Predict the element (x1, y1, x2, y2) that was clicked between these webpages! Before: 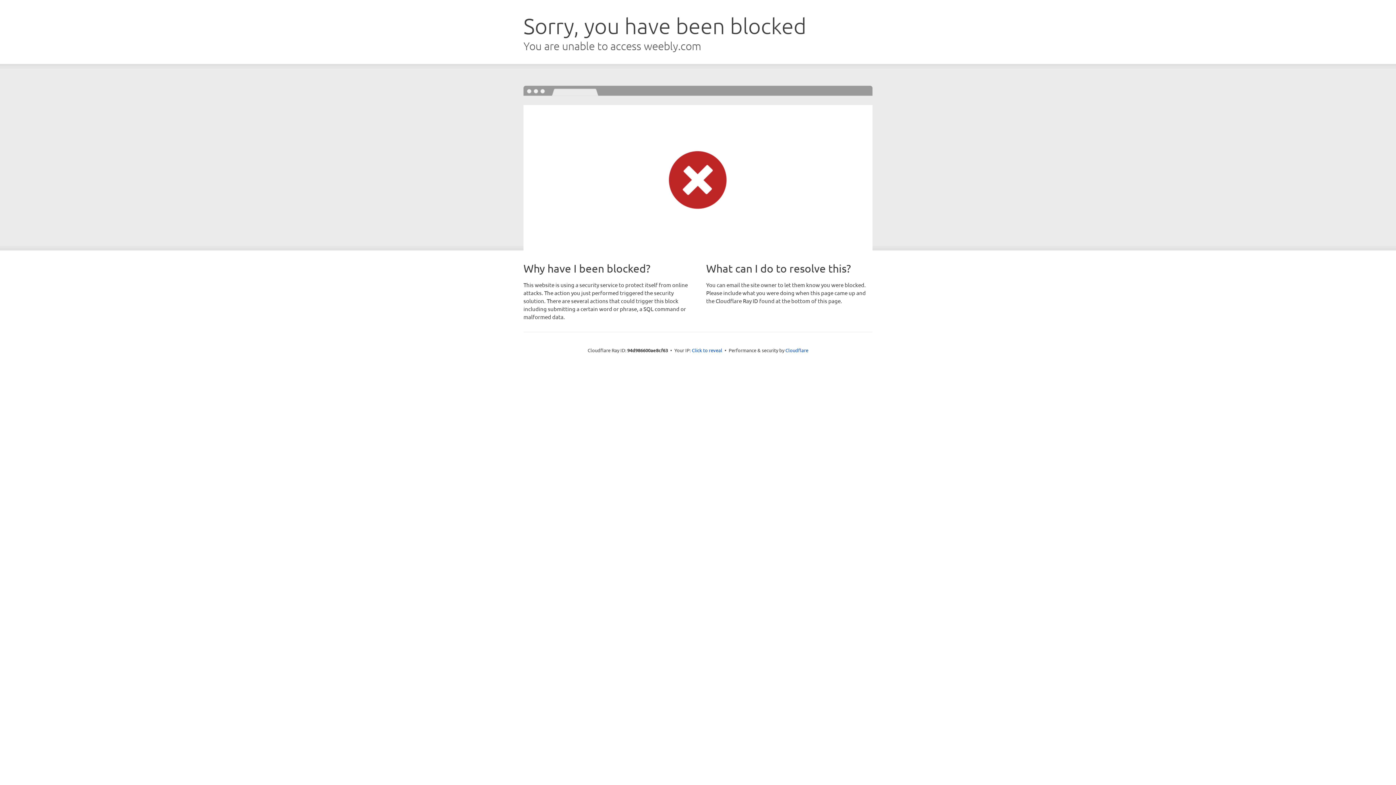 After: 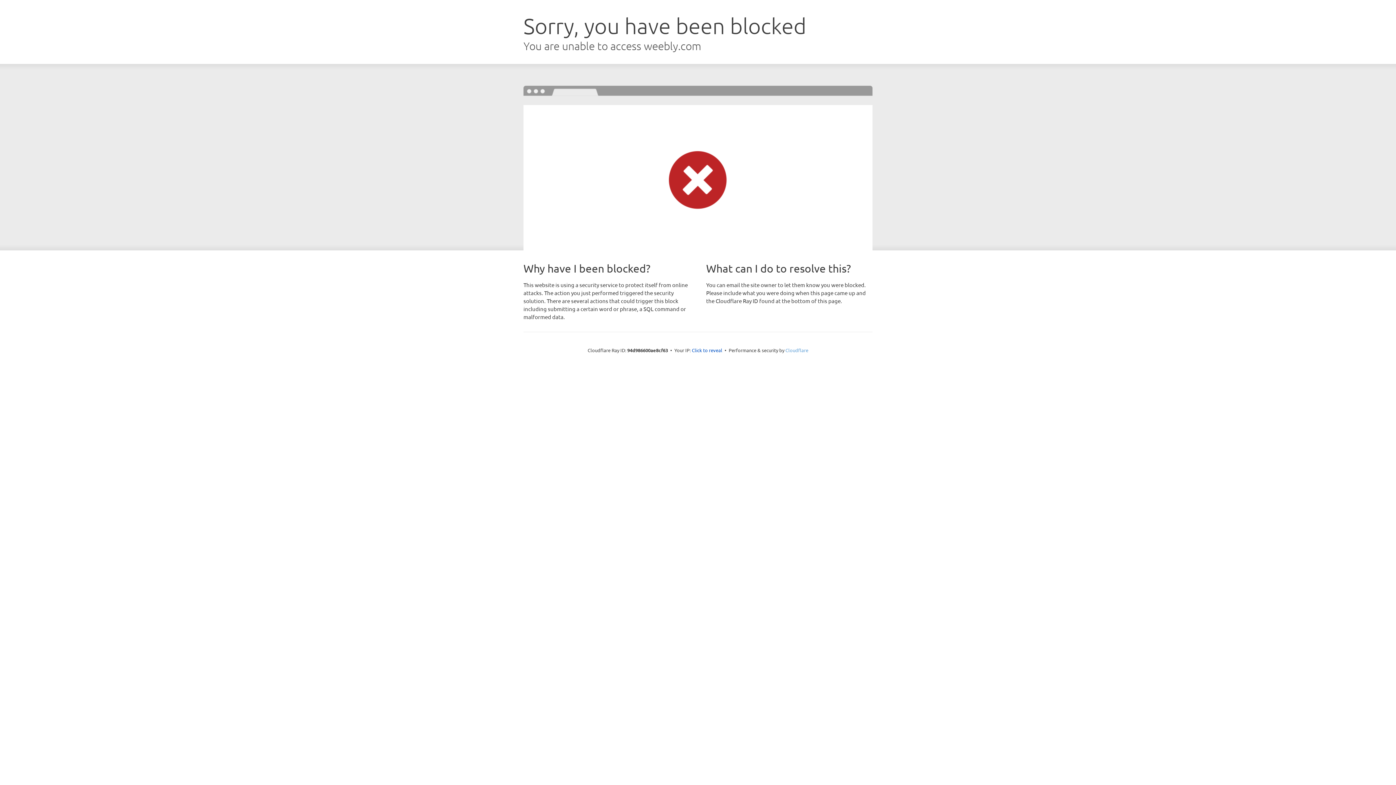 Action: label: Cloudflare bbox: (785, 347, 808, 353)